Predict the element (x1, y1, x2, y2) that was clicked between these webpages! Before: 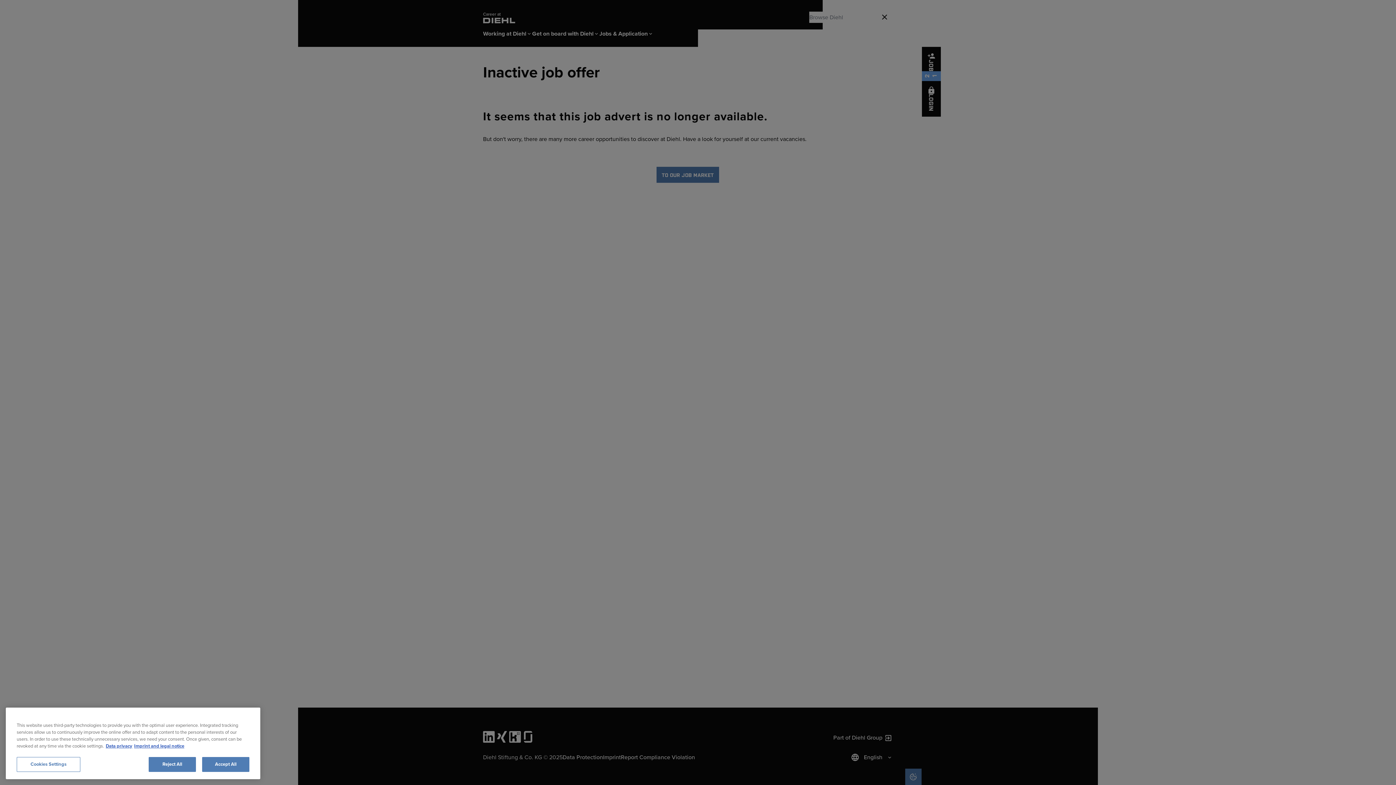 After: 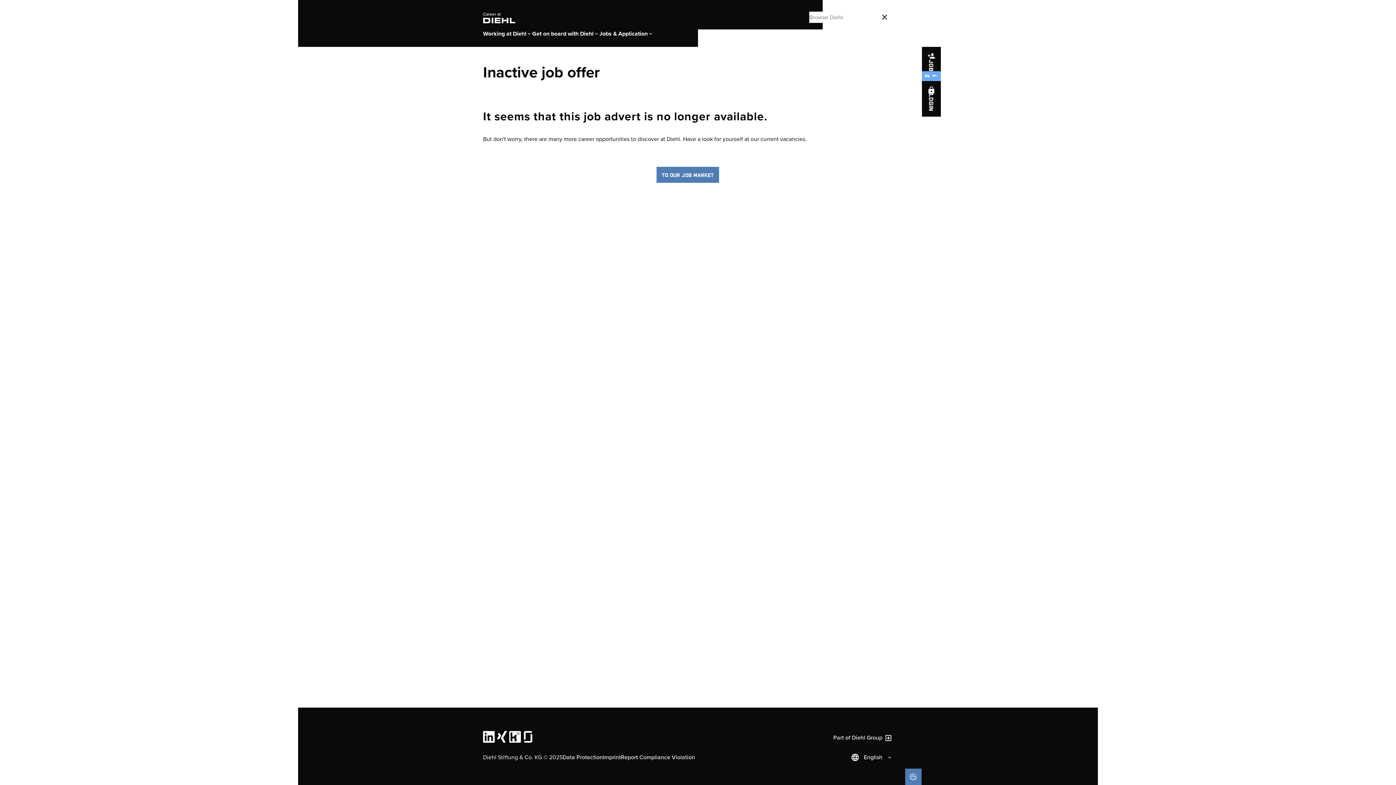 Action: bbox: (202, 757, 249, 772) label: Accept All